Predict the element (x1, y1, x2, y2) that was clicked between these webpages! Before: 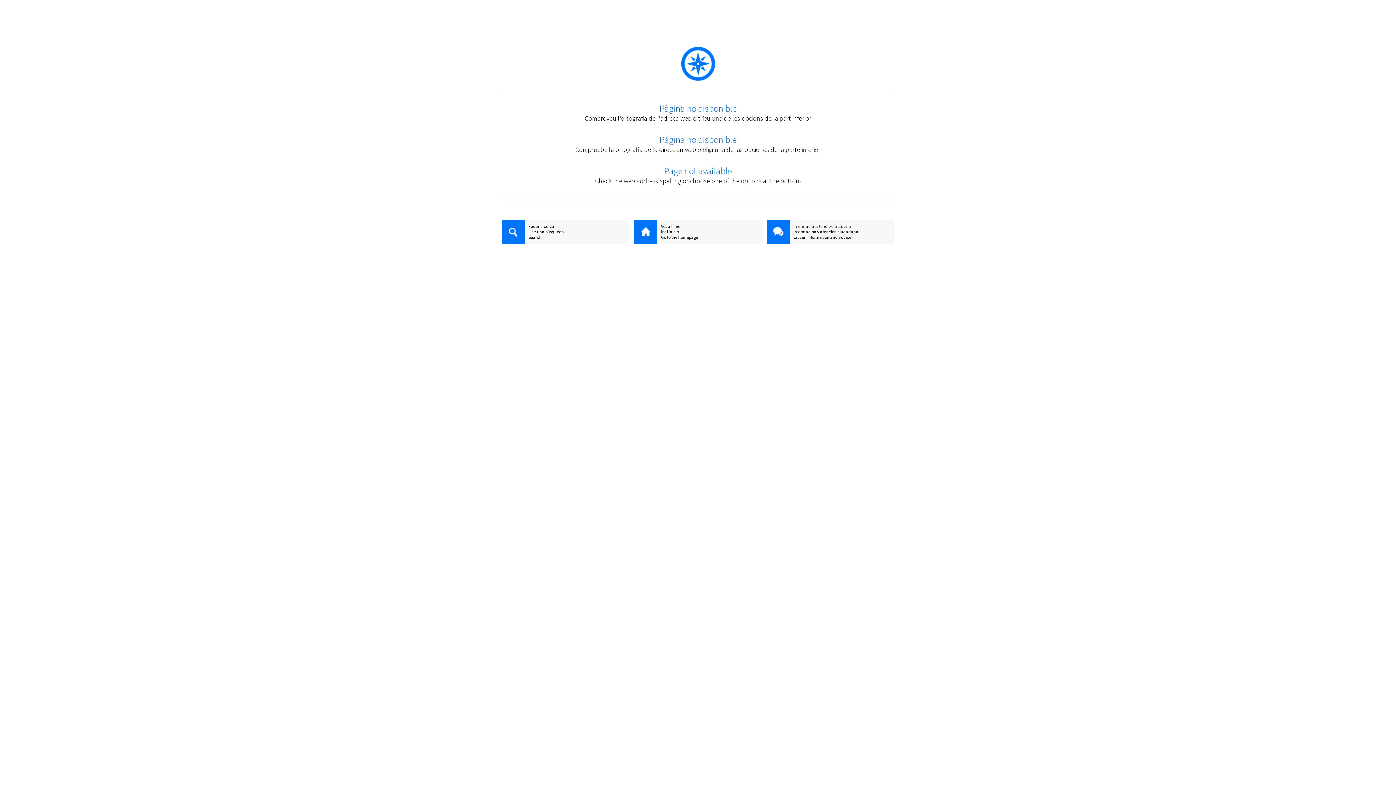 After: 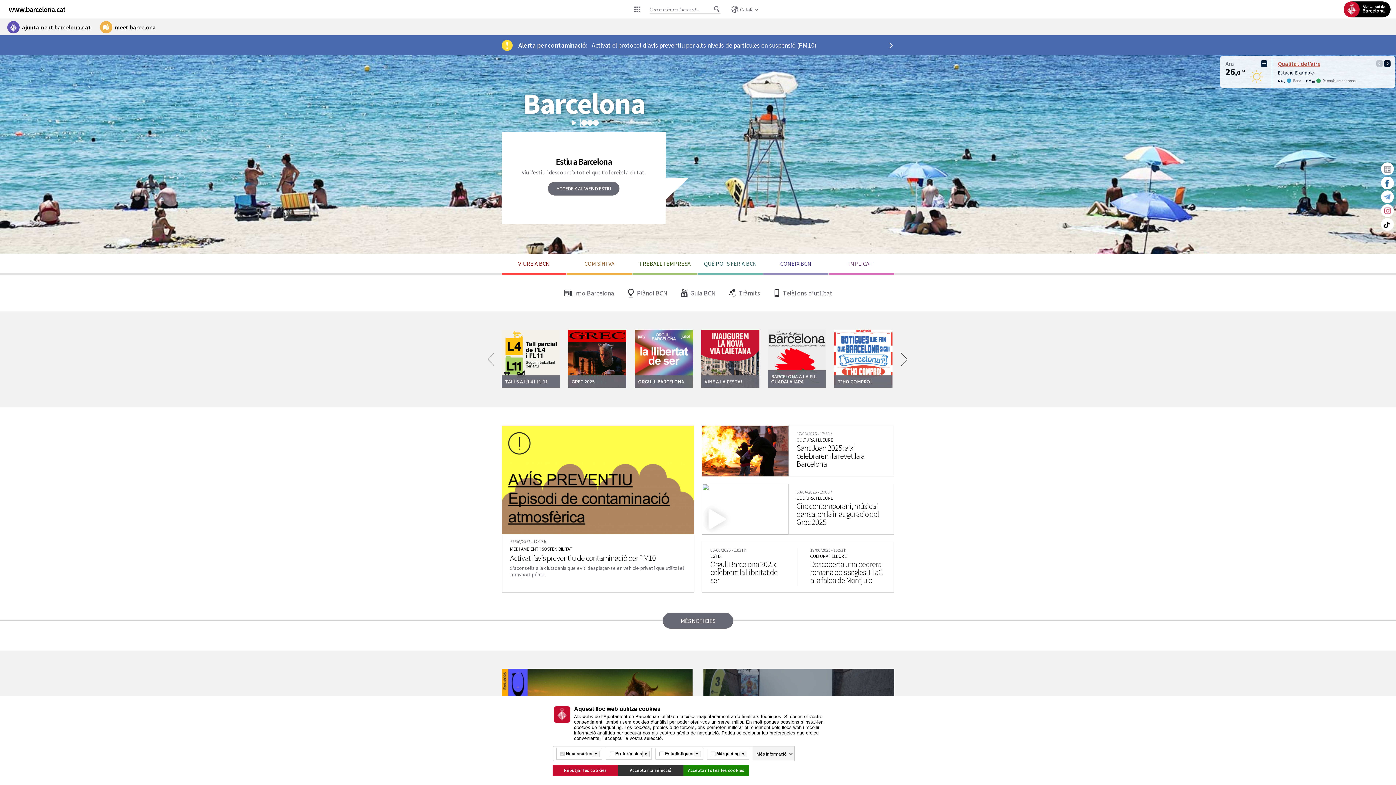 Action: bbox: (634, 220, 657, 245)